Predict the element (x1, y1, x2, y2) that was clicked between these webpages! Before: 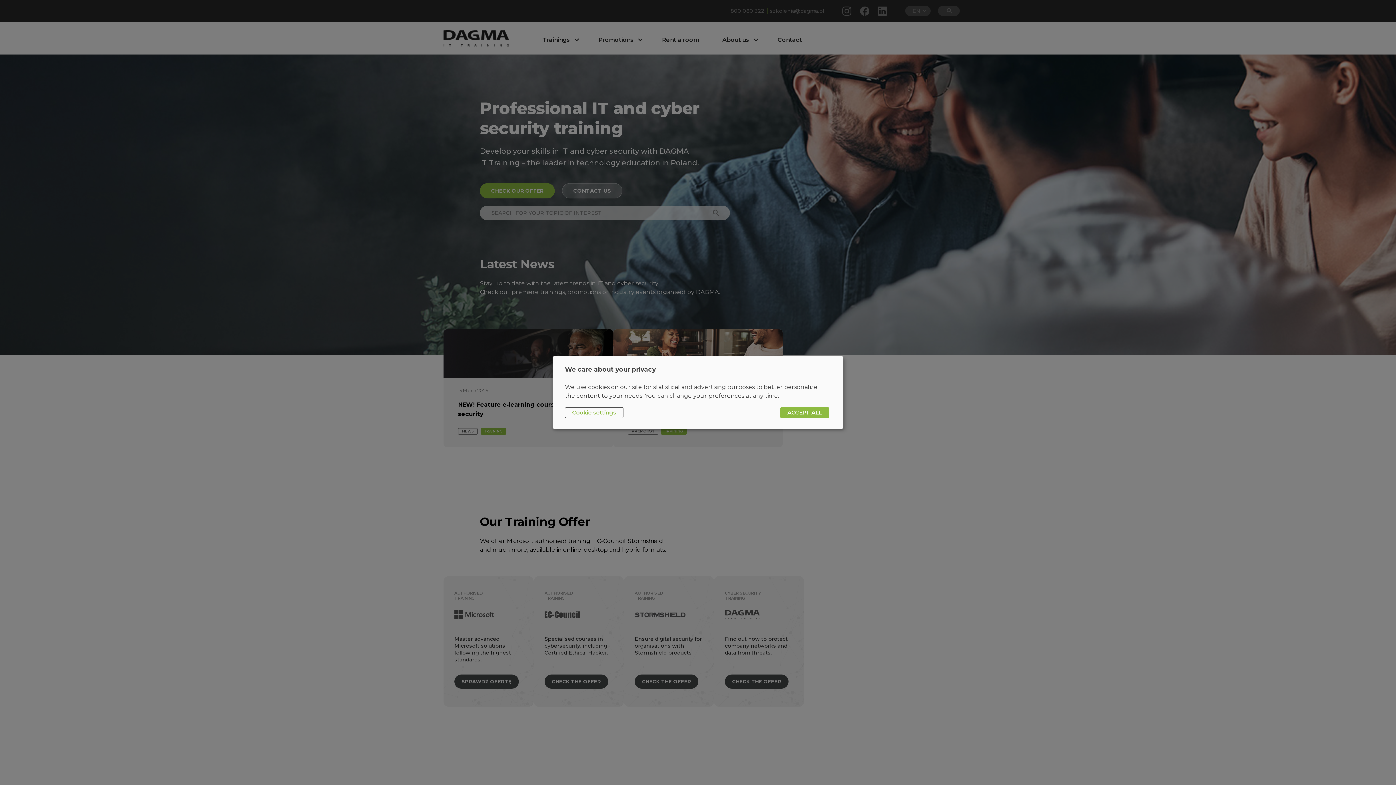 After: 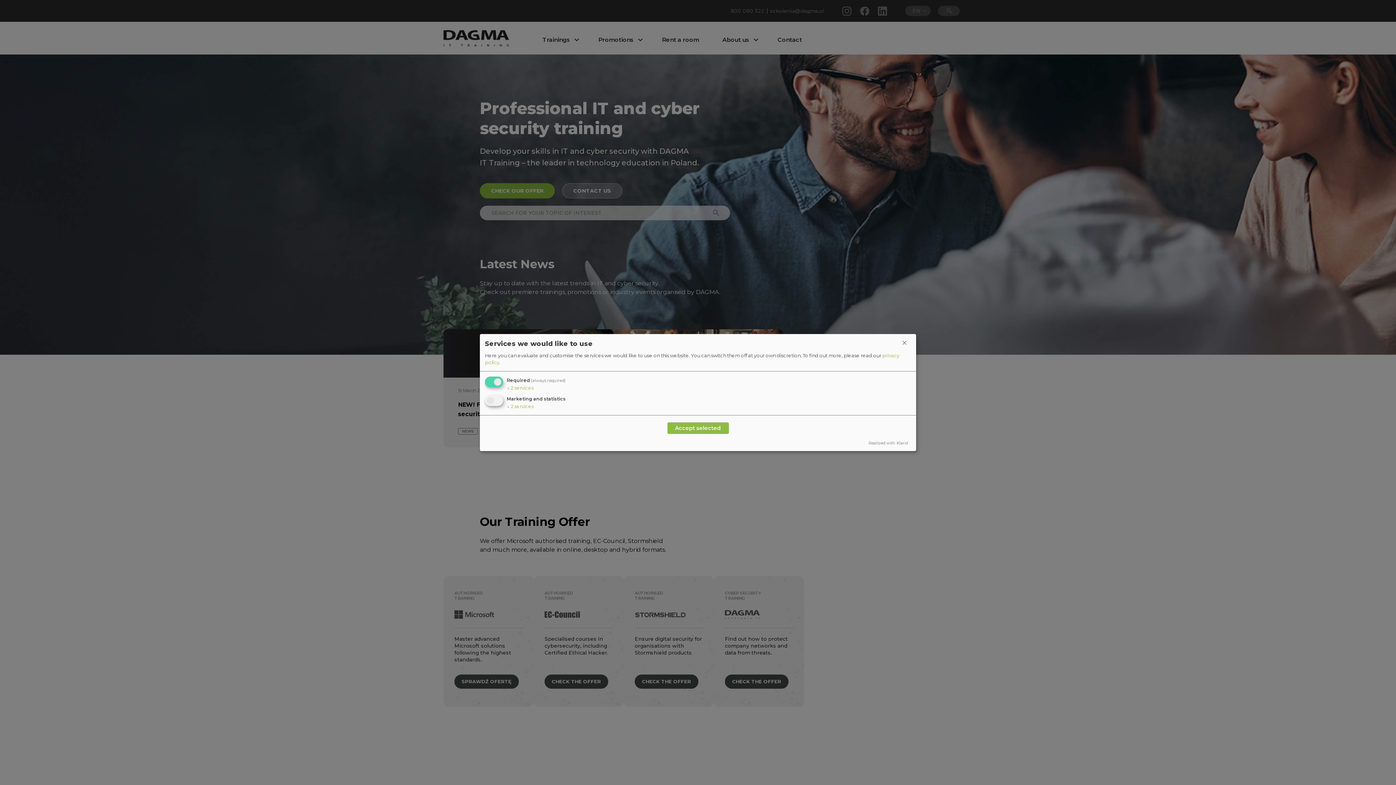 Action: bbox: (565, 407, 623, 418) label: Cookie settings